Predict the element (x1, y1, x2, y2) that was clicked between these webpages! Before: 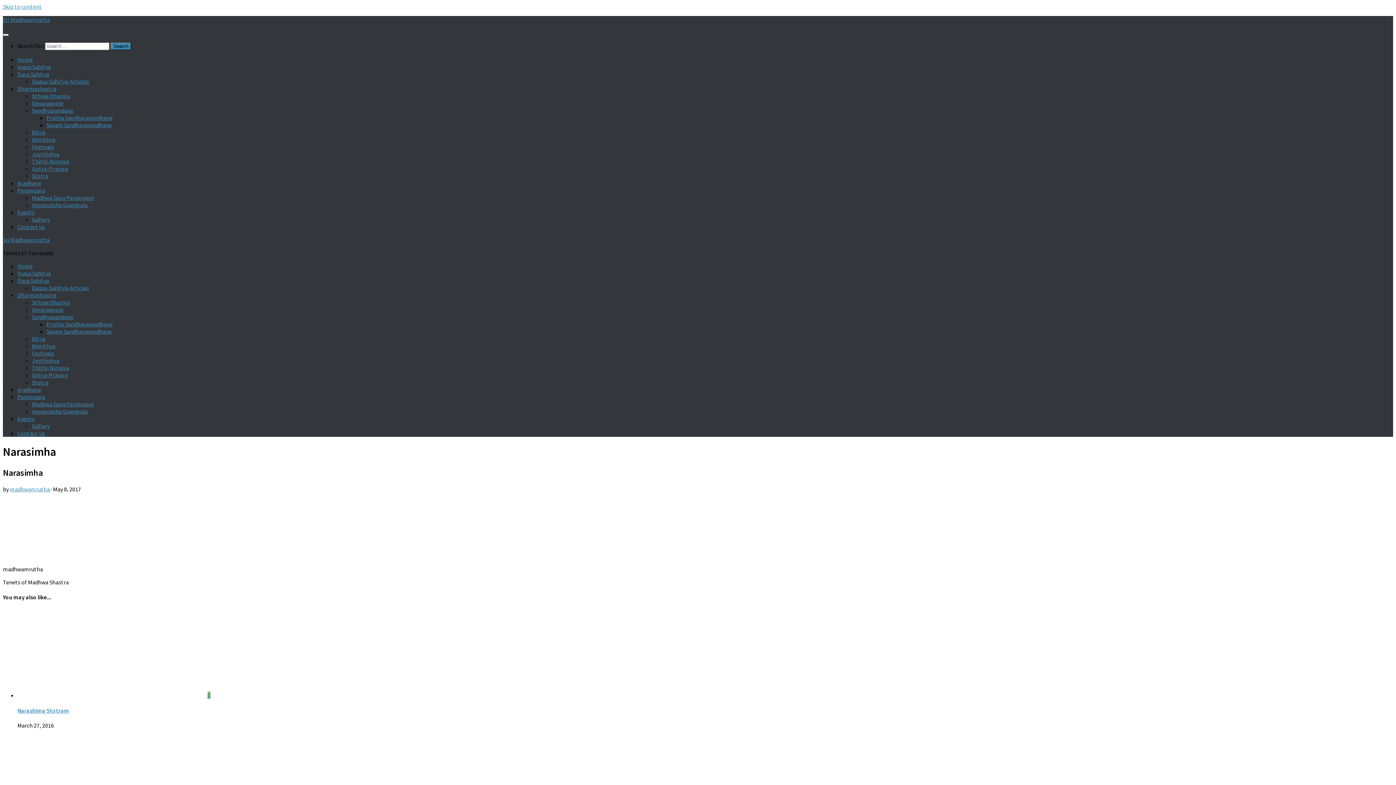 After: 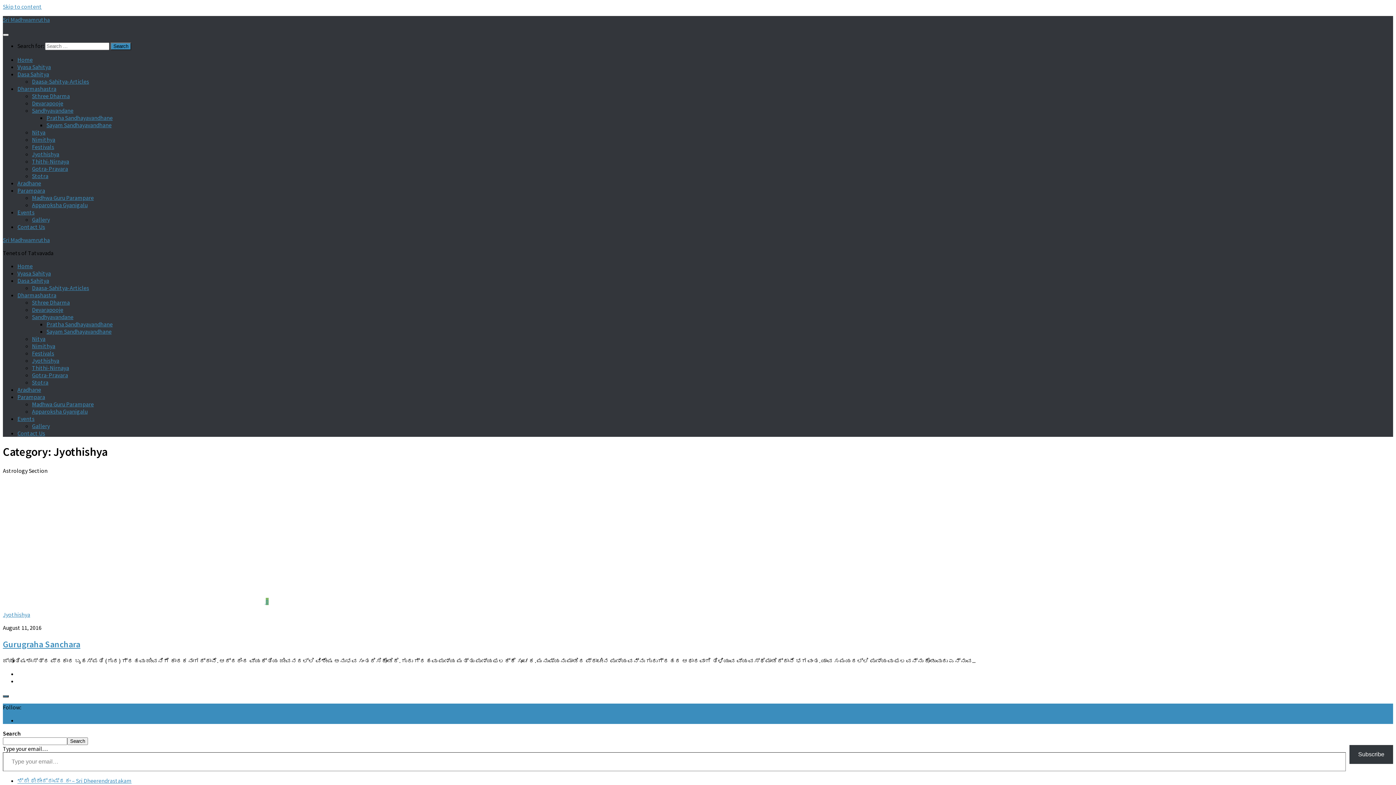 Action: bbox: (32, 357, 59, 364) label: Jyothishya